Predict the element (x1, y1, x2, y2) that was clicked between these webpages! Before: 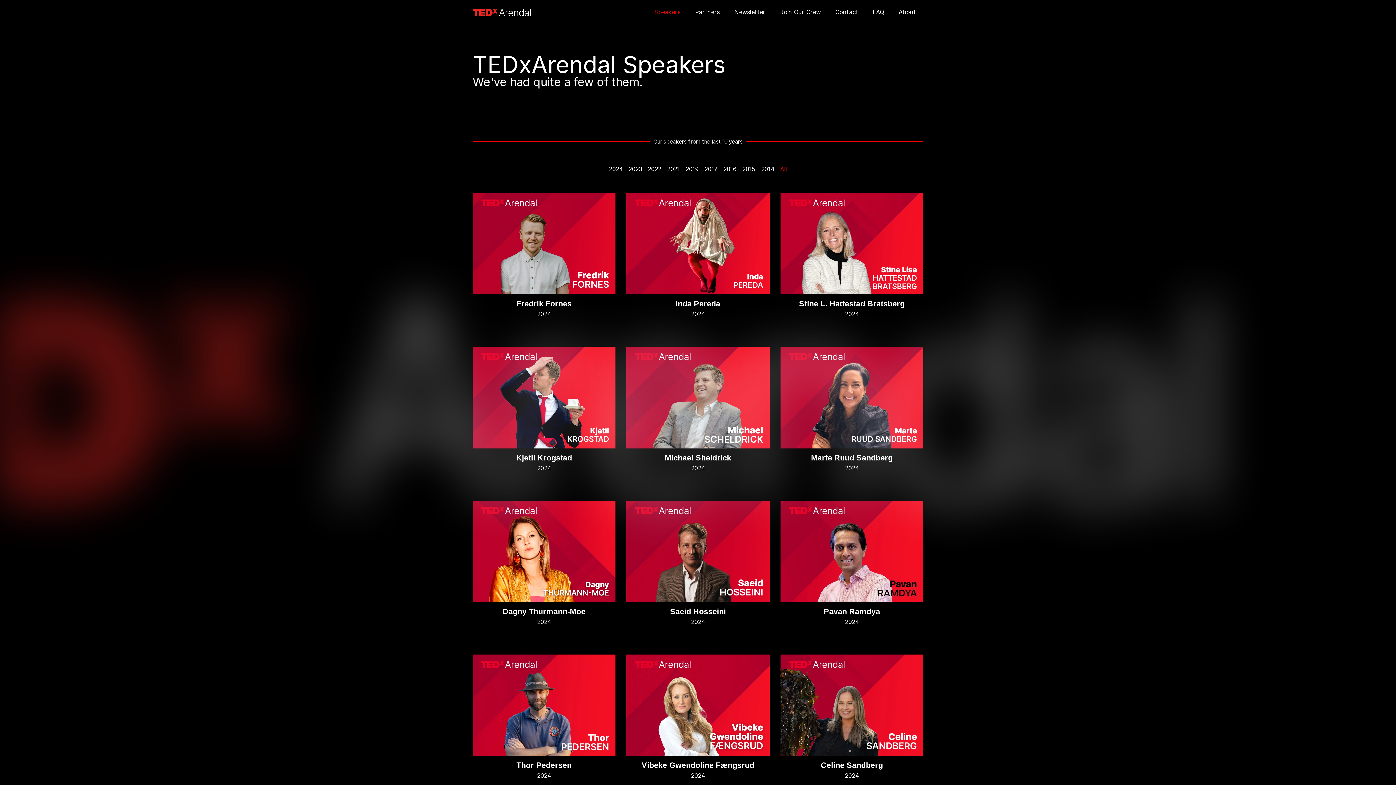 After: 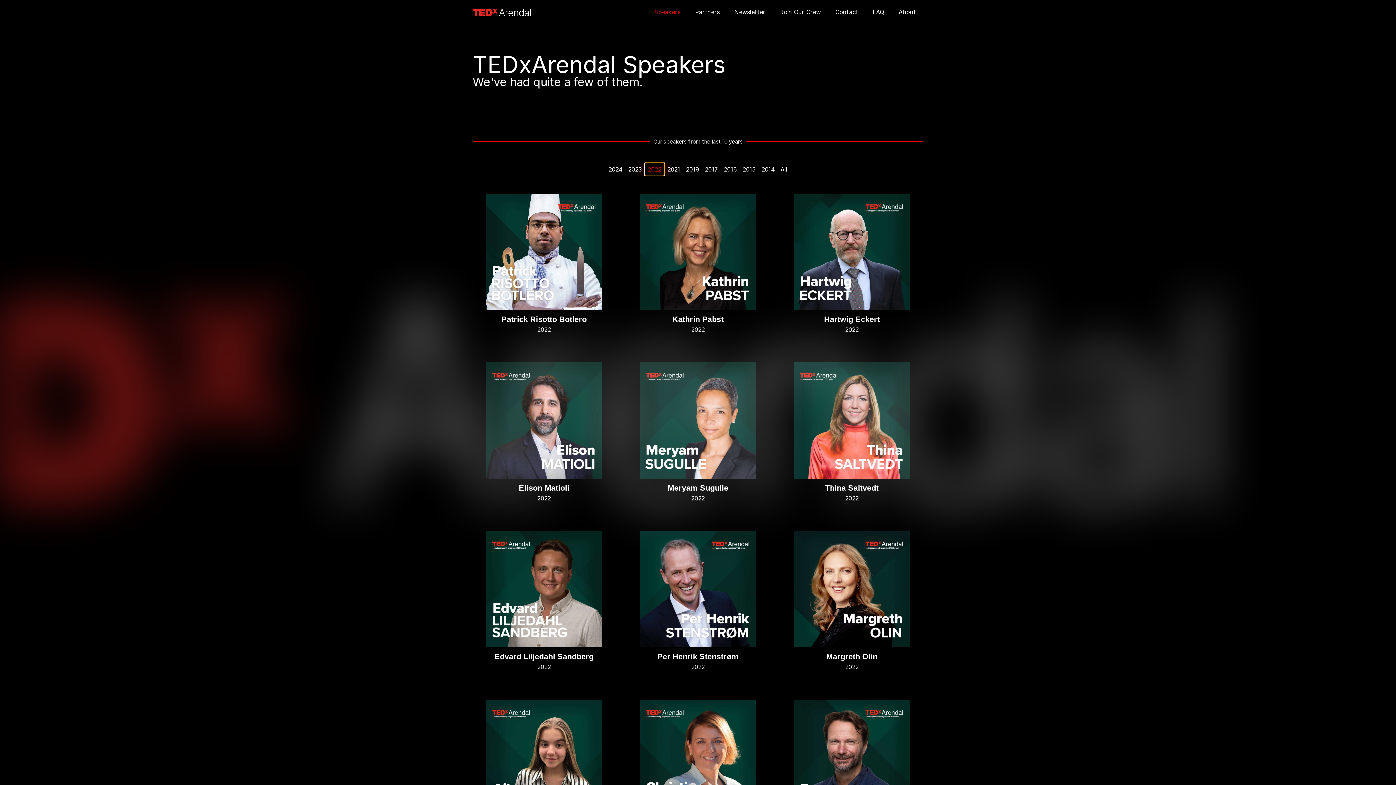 Action: label: 2022 bbox: (645, 162, 664, 175)